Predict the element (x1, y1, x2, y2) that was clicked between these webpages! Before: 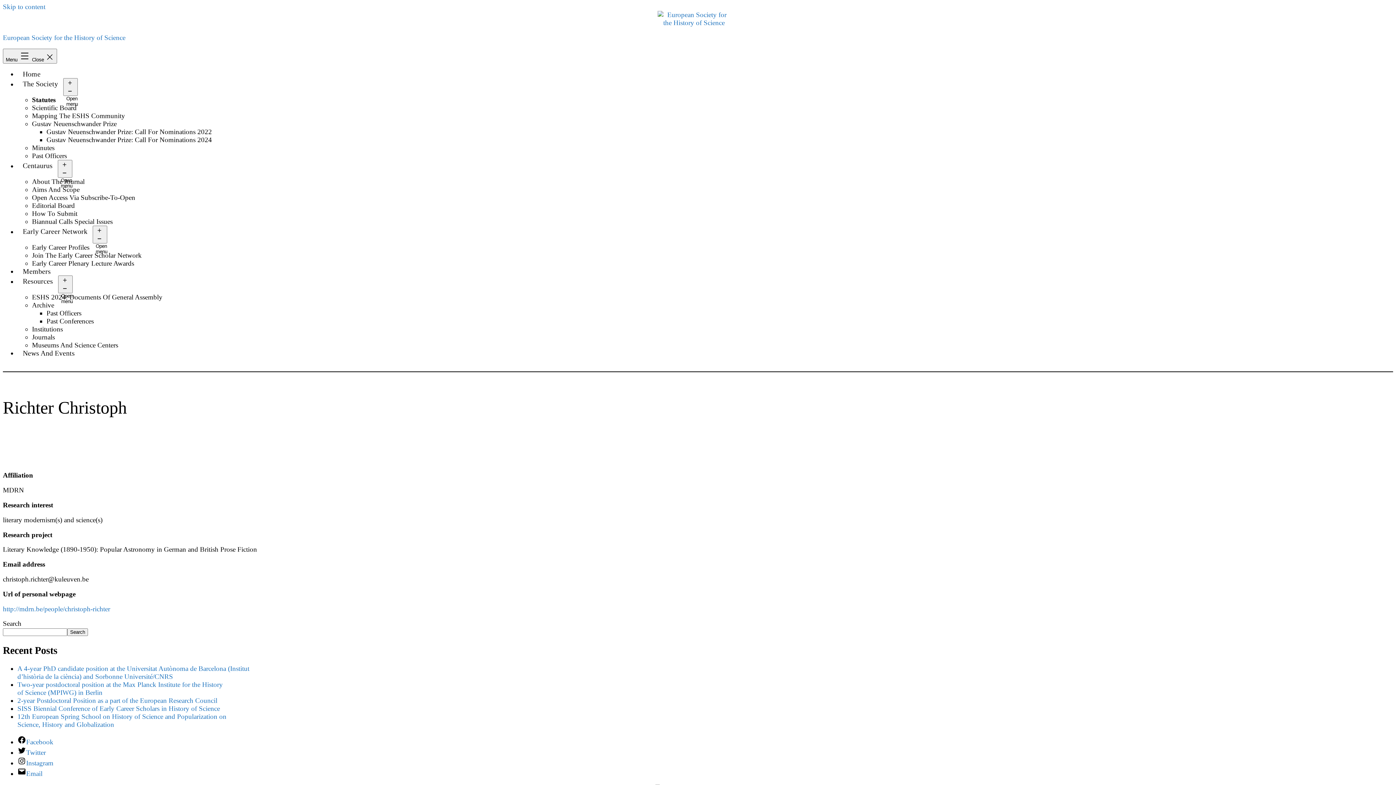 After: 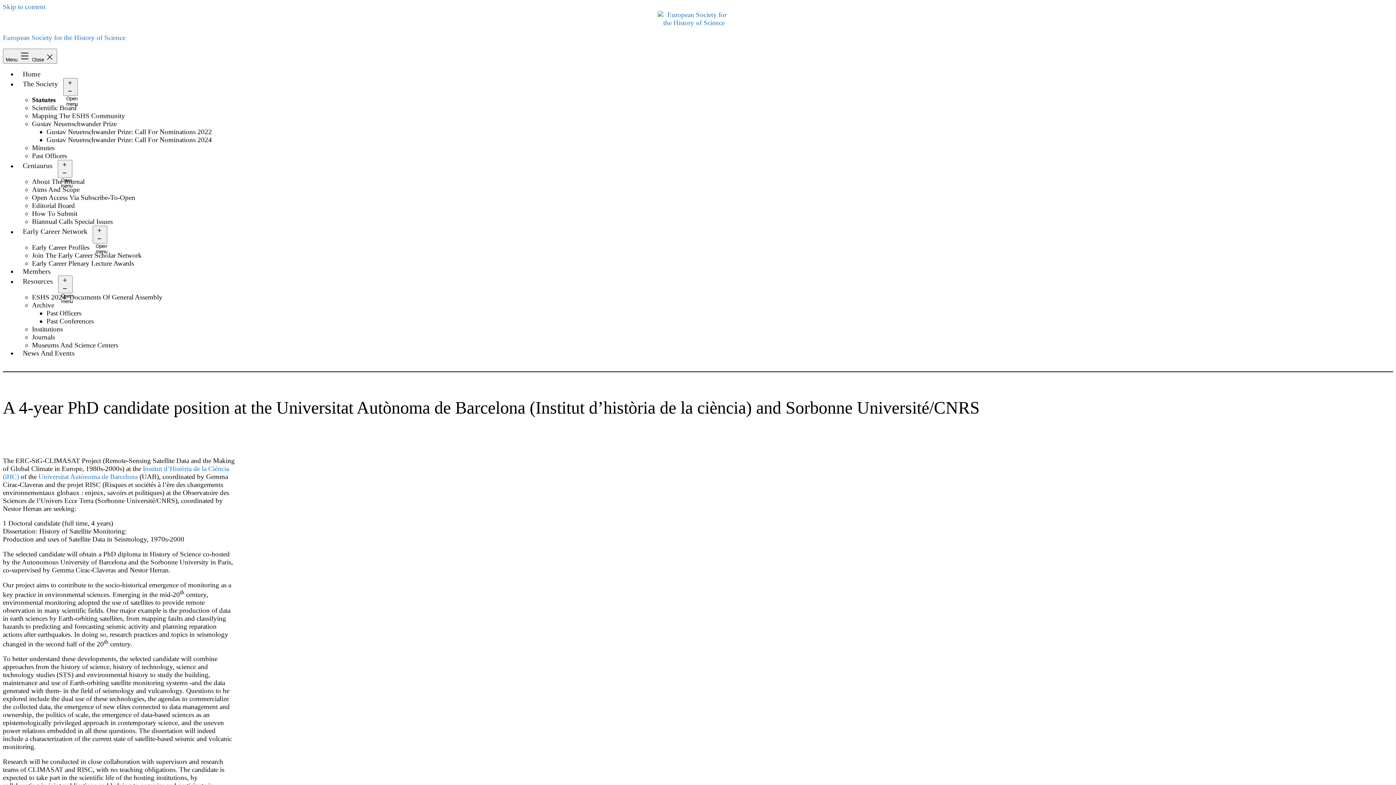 Action: bbox: (17, 665, 249, 680) label: A 4-year PhD candidate position at the Universitat Autònoma de Barcelona (Institut d’història de la ciència) and Sorbonne Université/CNRS